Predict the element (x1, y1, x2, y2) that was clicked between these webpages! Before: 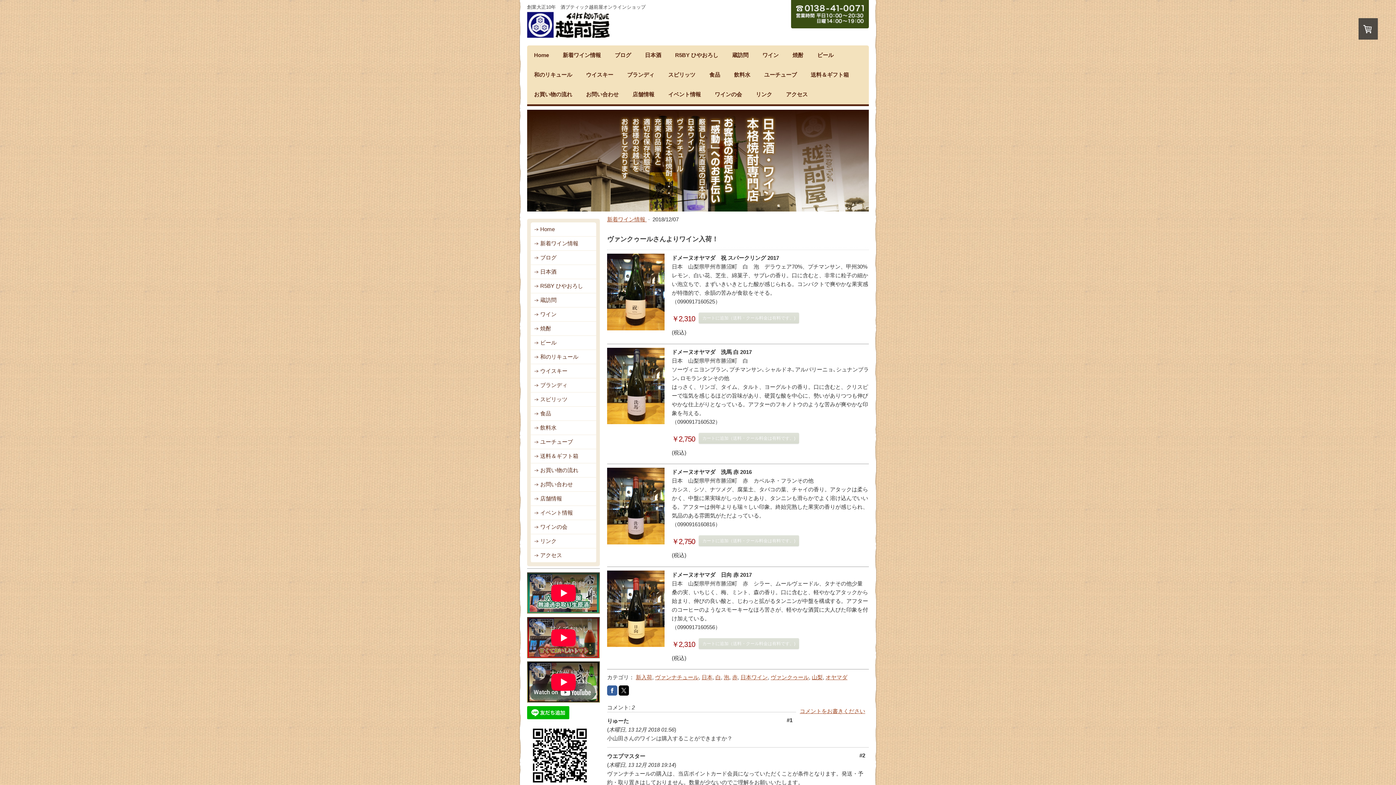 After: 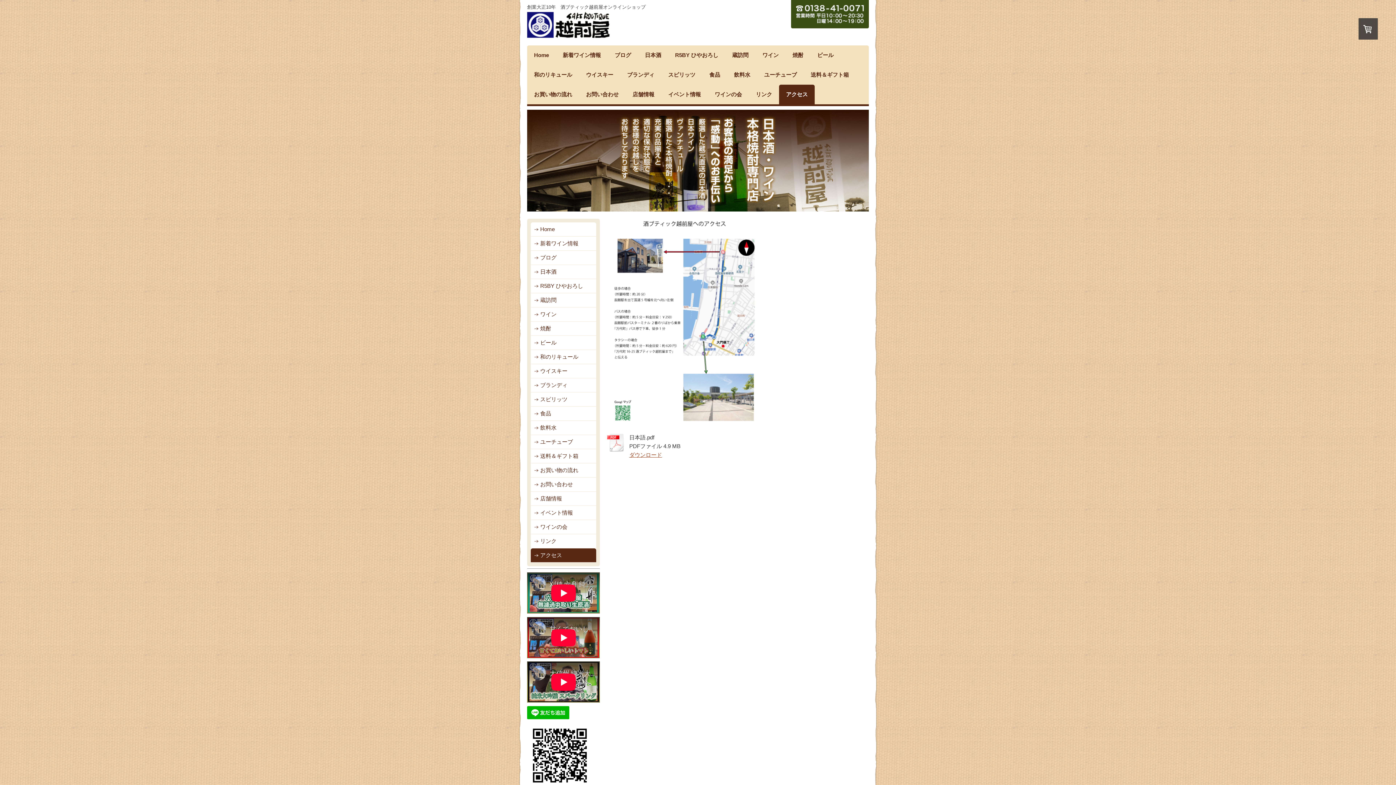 Action: label: アクセス bbox: (779, 84, 814, 104)